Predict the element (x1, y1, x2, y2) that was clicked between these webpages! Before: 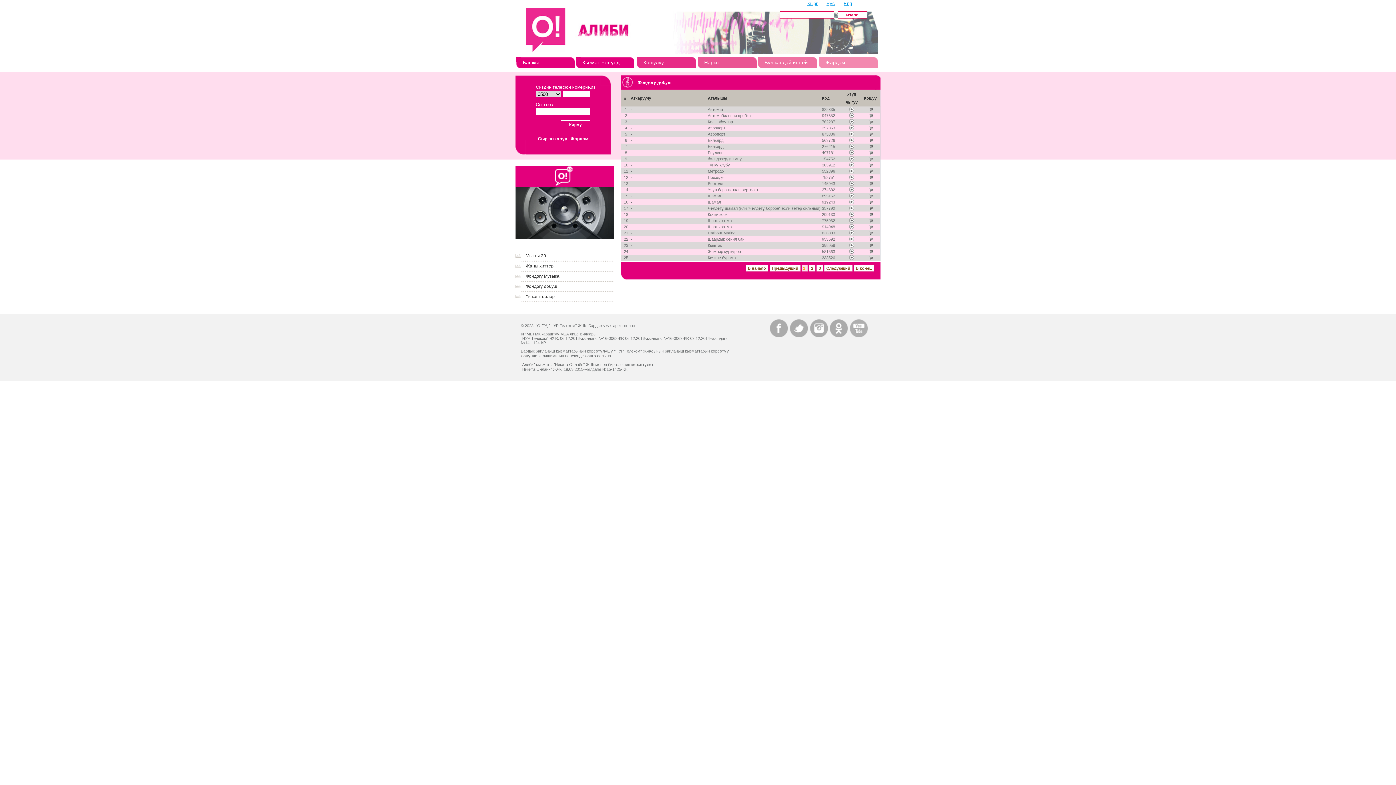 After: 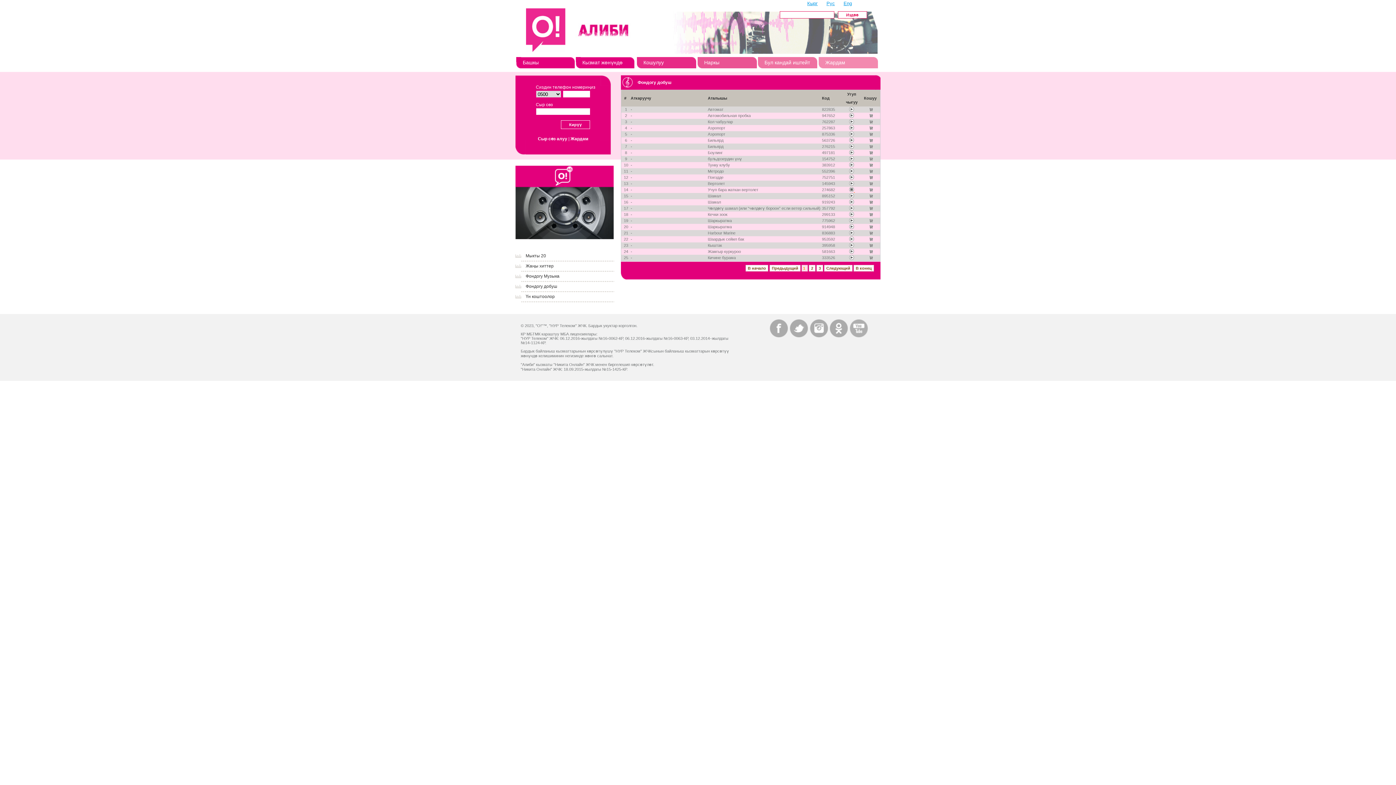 Action: label:   bbox: (849, 188, 855, 192)